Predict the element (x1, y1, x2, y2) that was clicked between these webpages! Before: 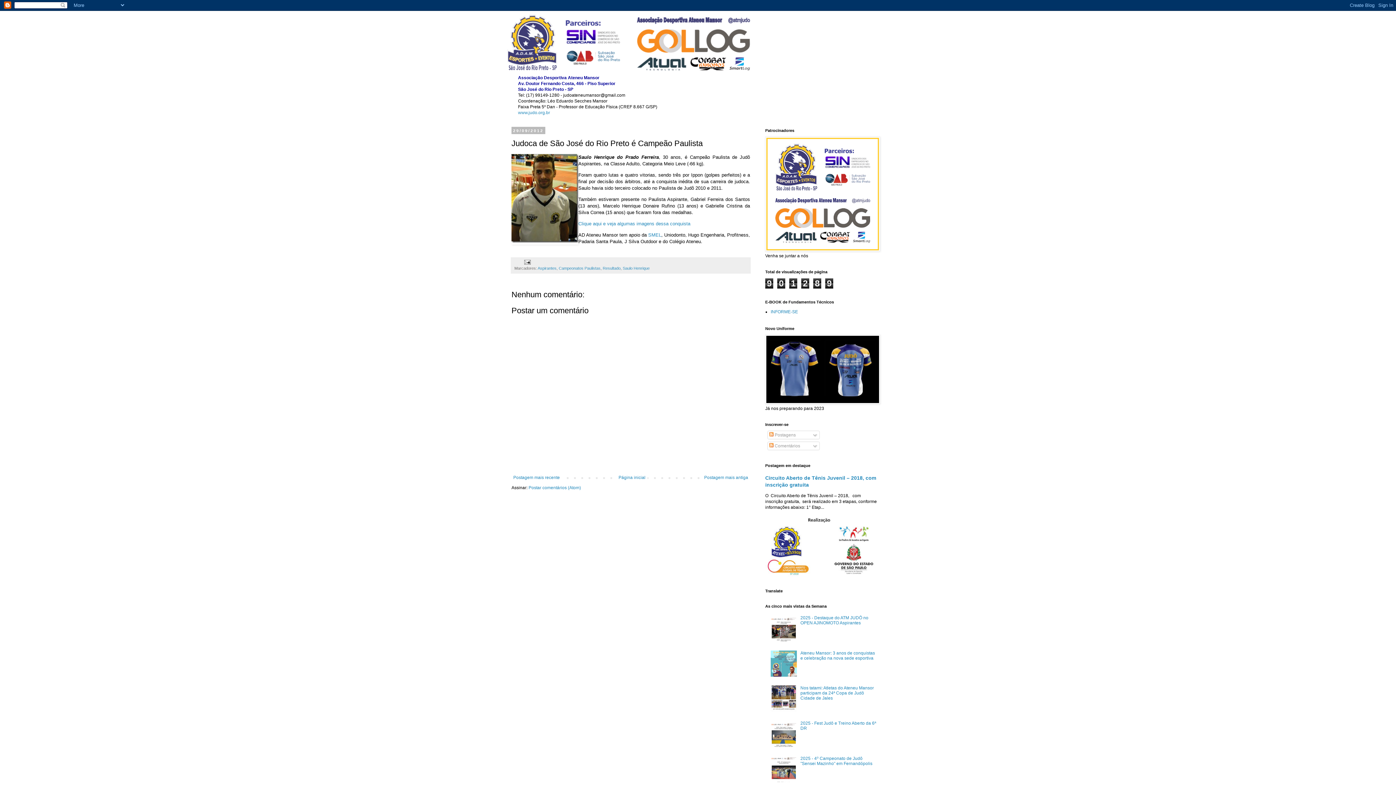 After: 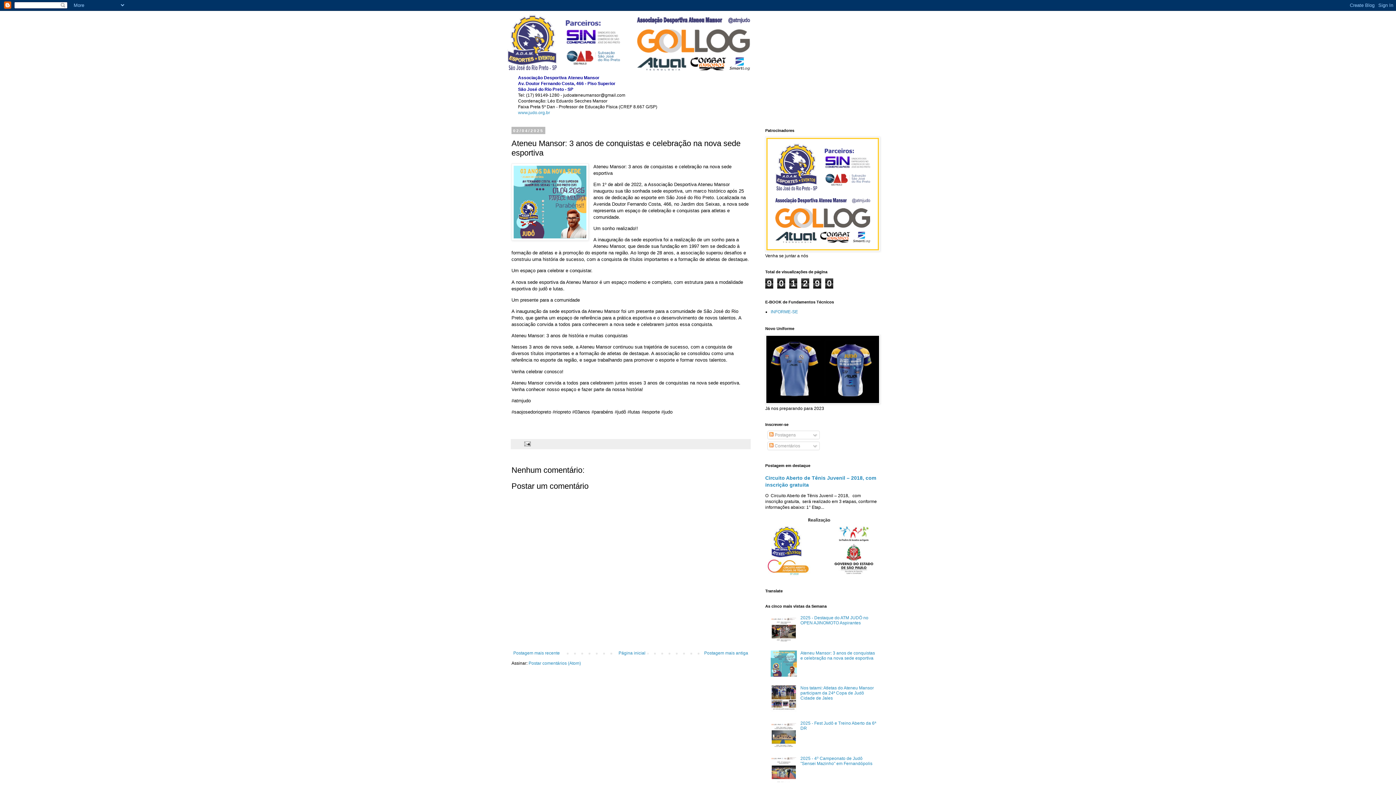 Action: bbox: (800, 650, 875, 660) label: Ateneu Mansor: 3 anos de conquistas e celebração na nova sede esportiva